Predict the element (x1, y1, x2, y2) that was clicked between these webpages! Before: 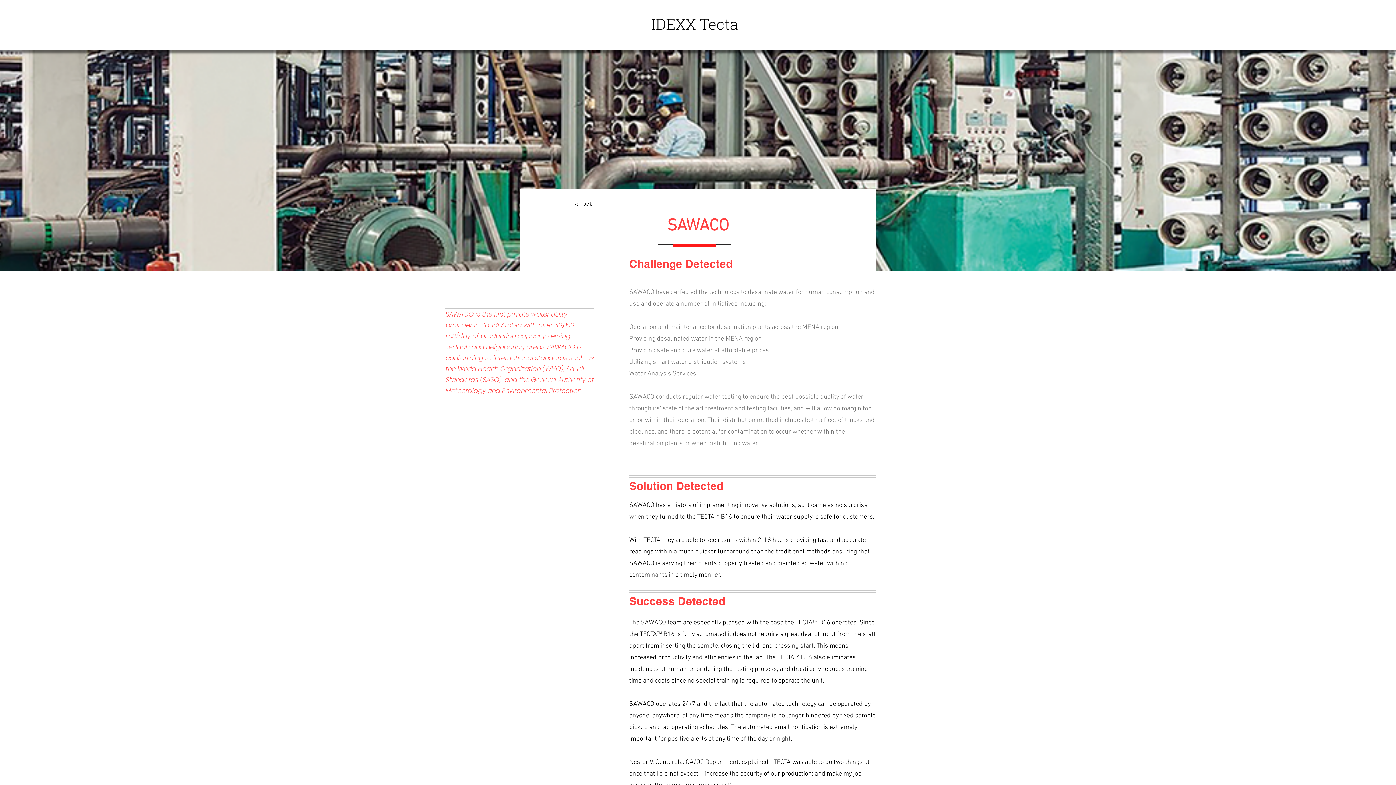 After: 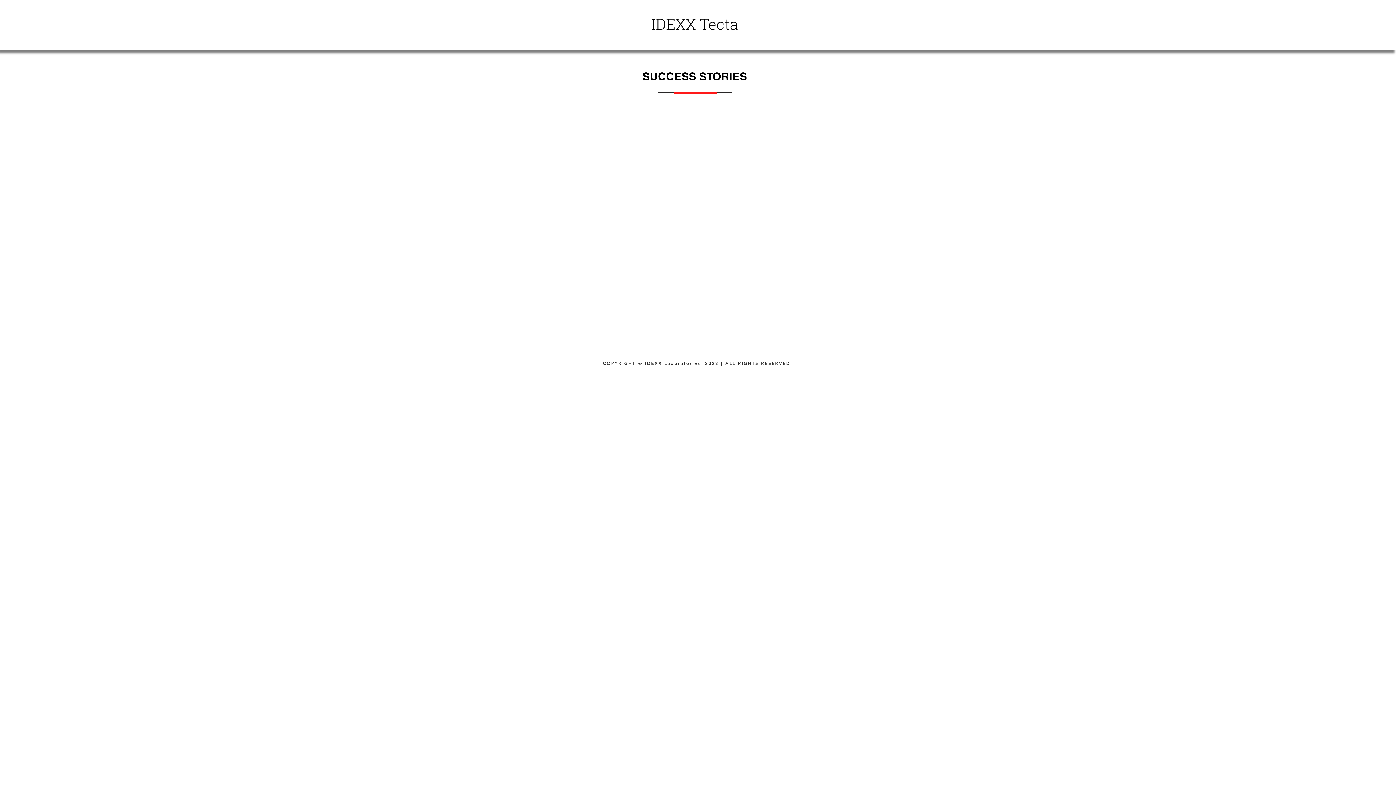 Action: label: < Back bbox: (574, 198, 622, 209)